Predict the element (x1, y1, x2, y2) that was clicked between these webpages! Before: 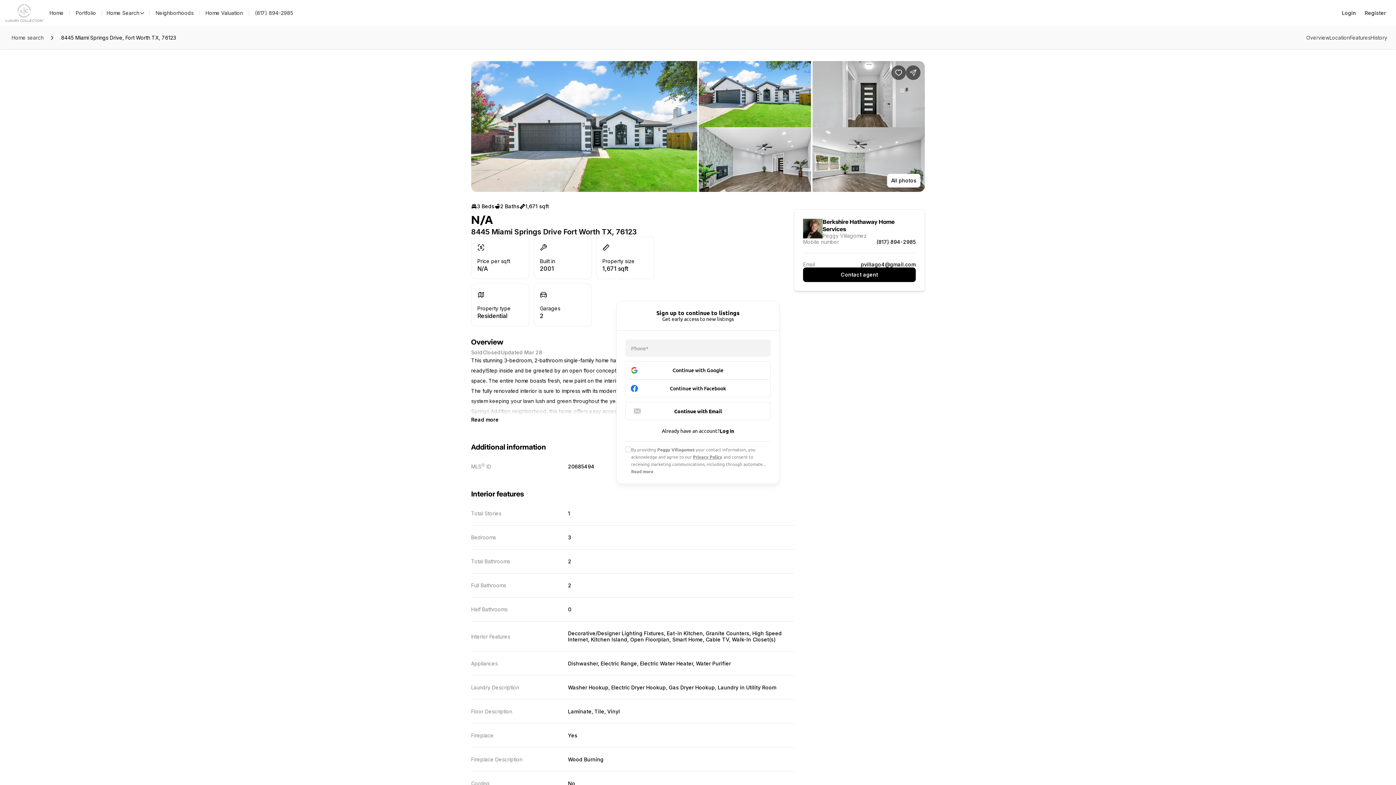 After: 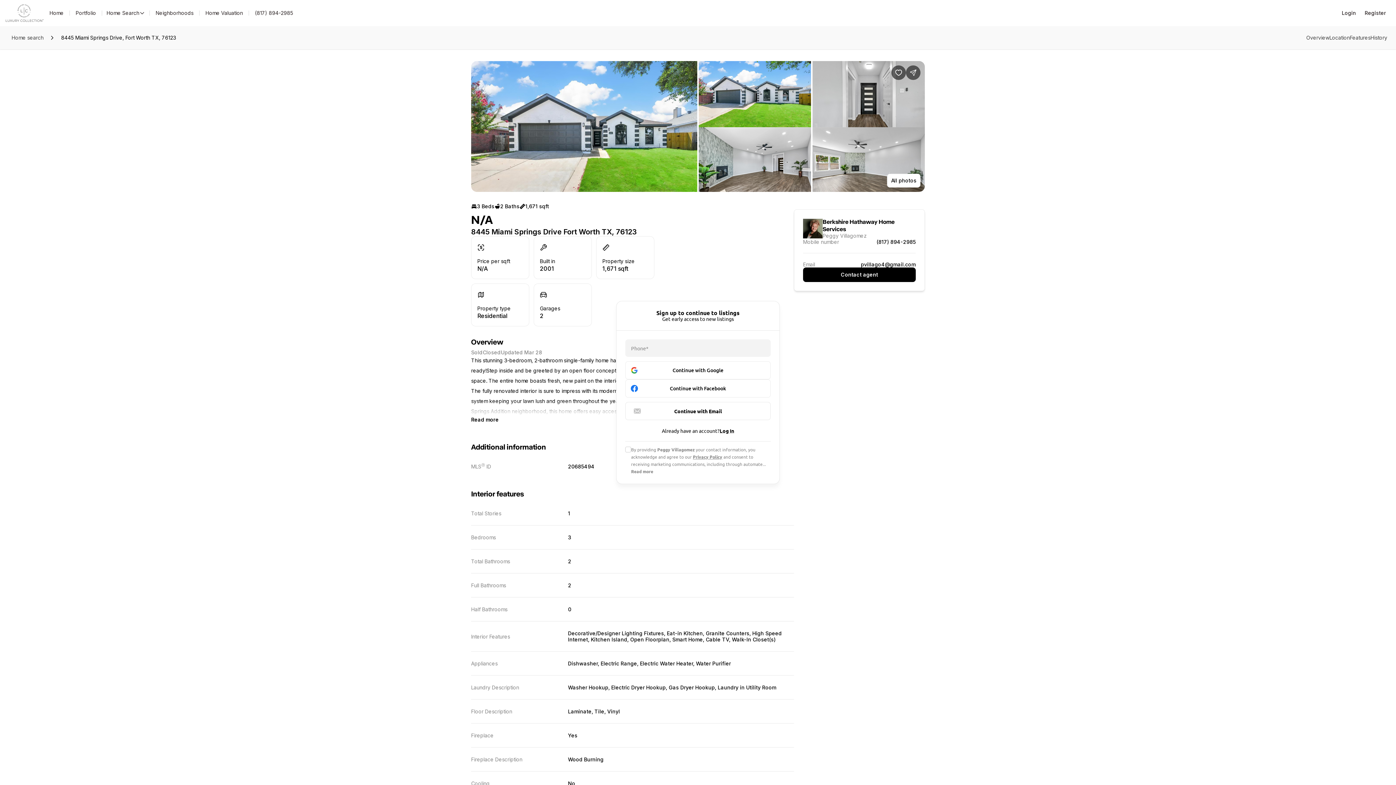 Action: label: Privacy Policy bbox: (693, 454, 722, 460)